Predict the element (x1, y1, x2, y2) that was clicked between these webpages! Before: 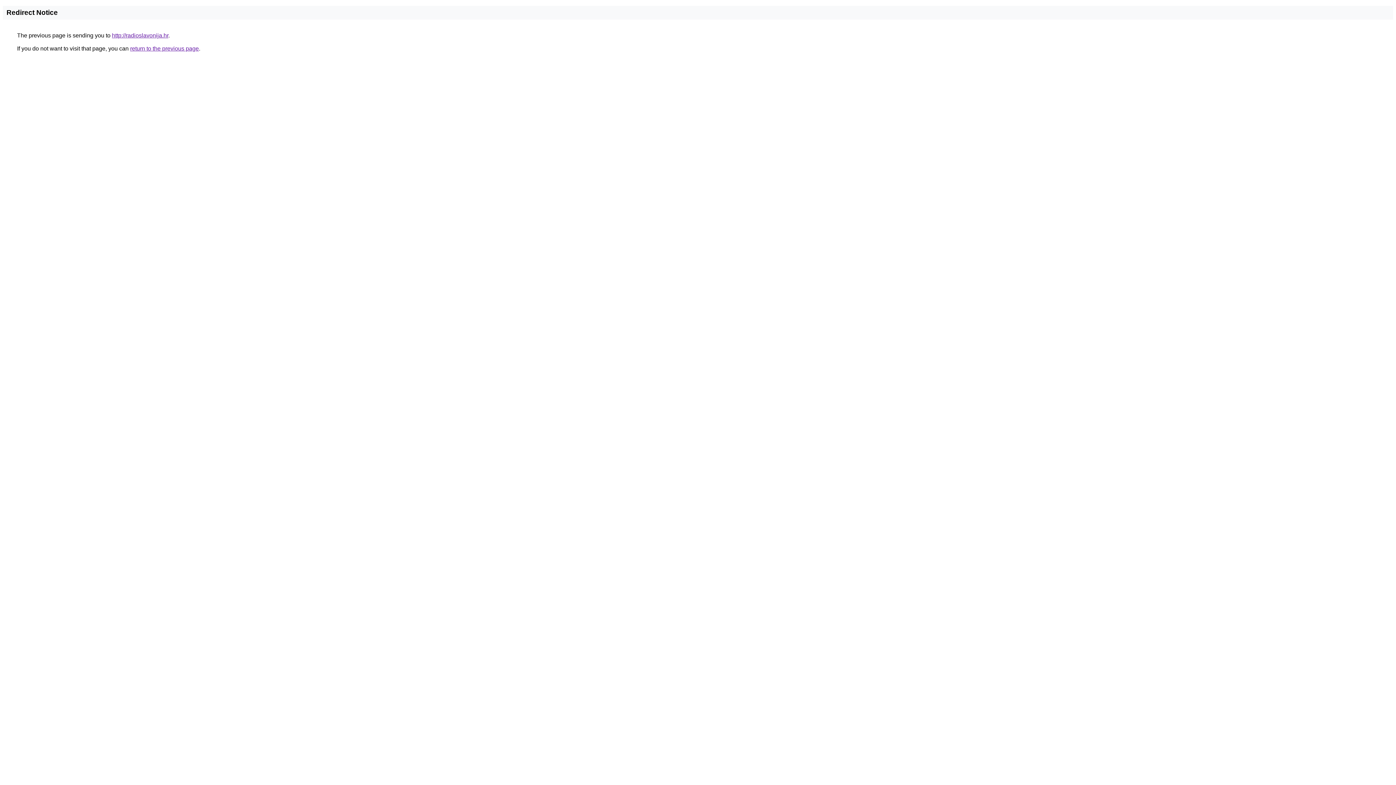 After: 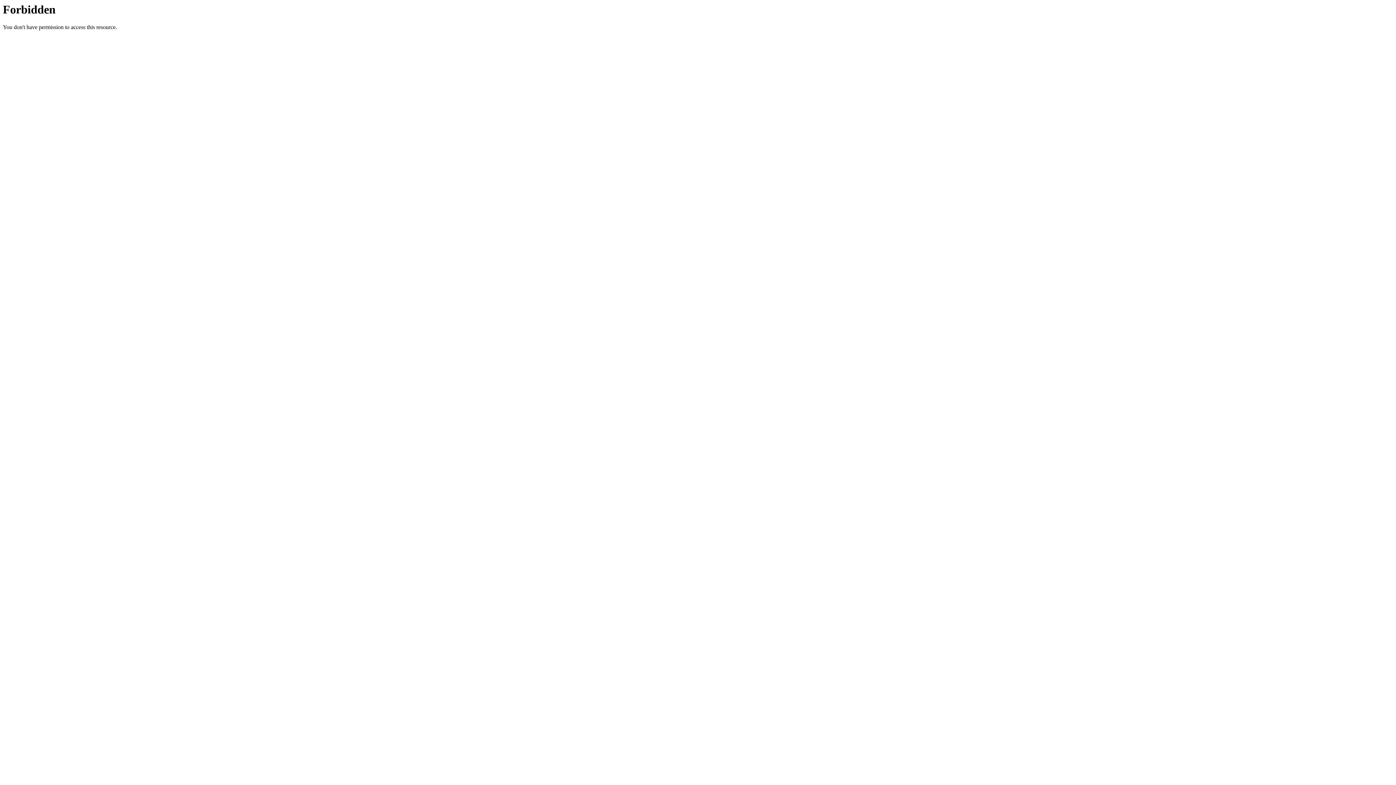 Action: label: http://radioslavonija.hr bbox: (112, 32, 168, 38)